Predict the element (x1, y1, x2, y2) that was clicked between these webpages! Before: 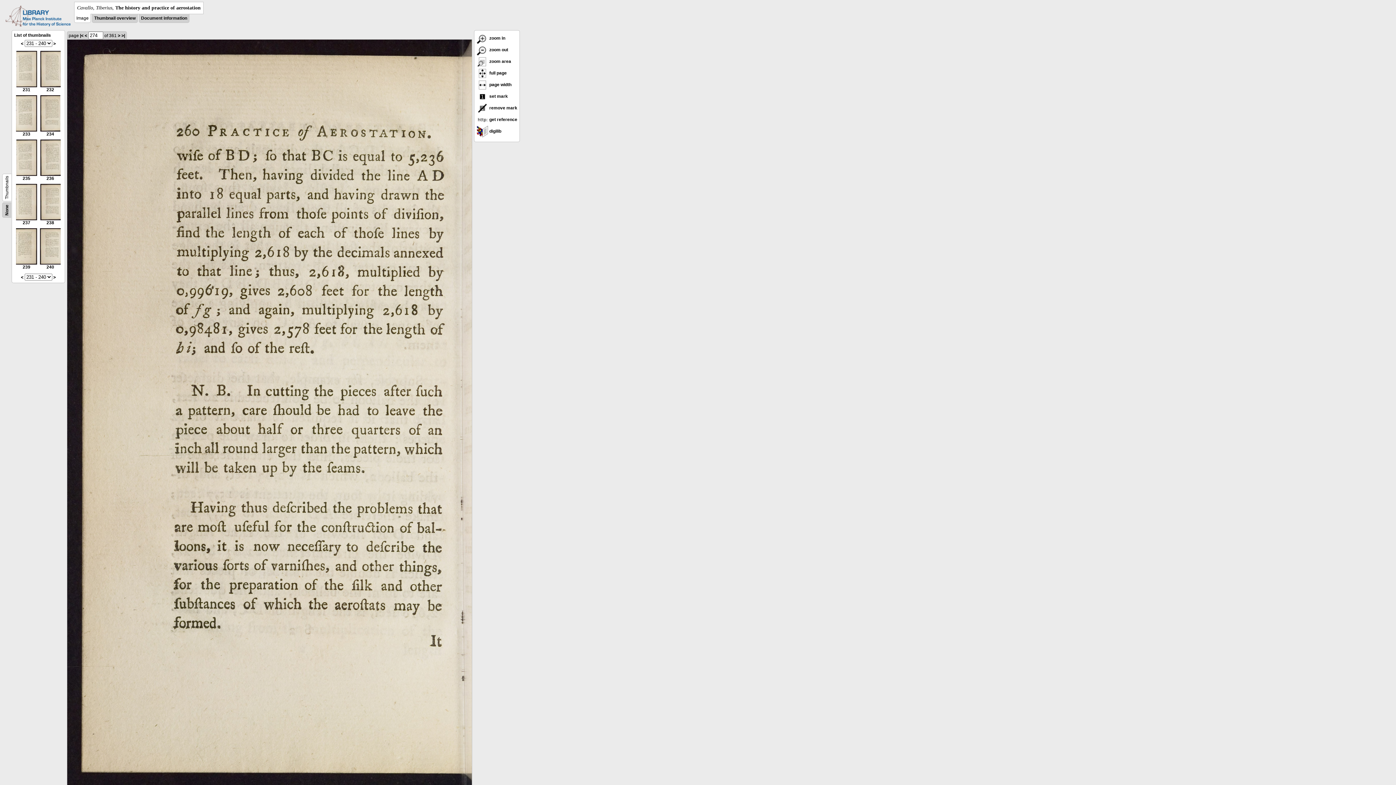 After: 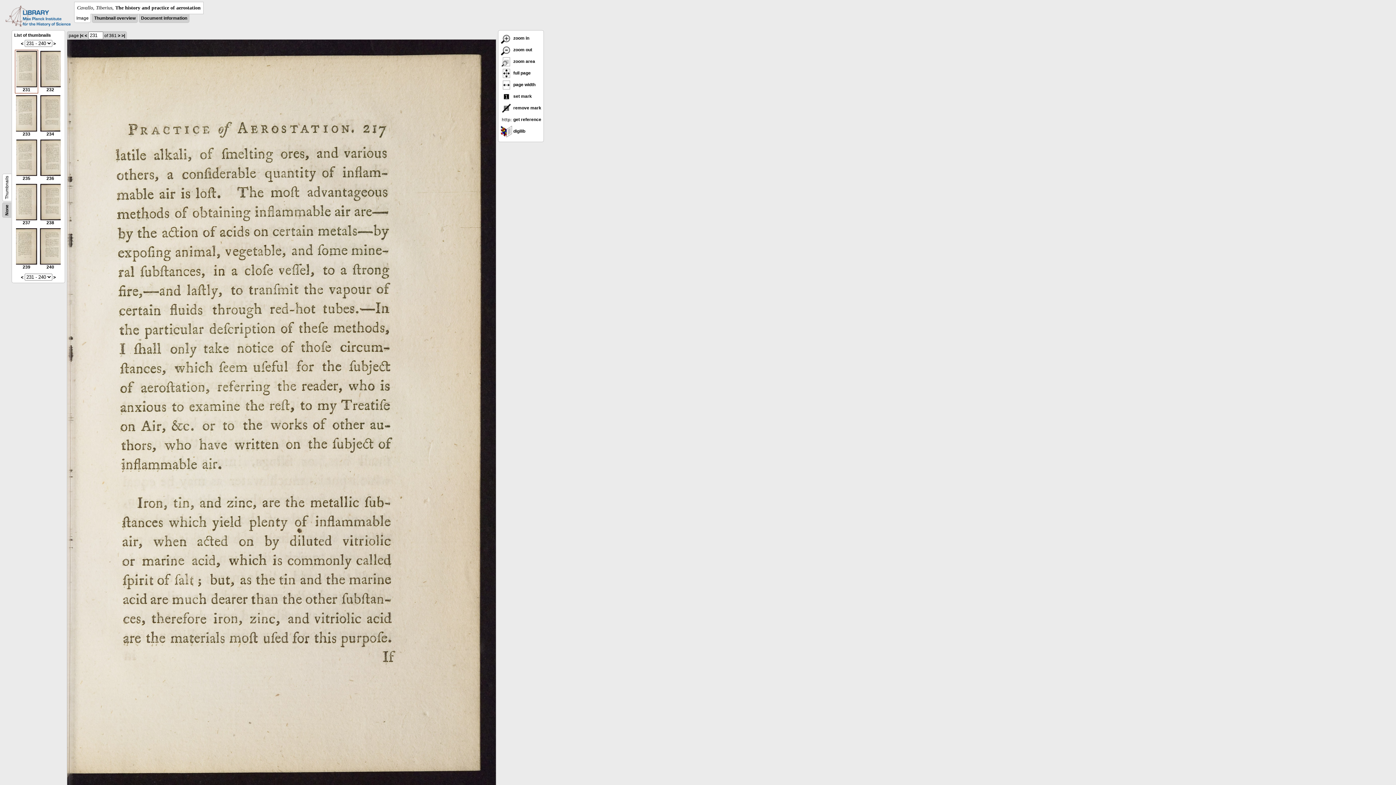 Action: label: 
231 bbox: (16, 83, 36, 92)